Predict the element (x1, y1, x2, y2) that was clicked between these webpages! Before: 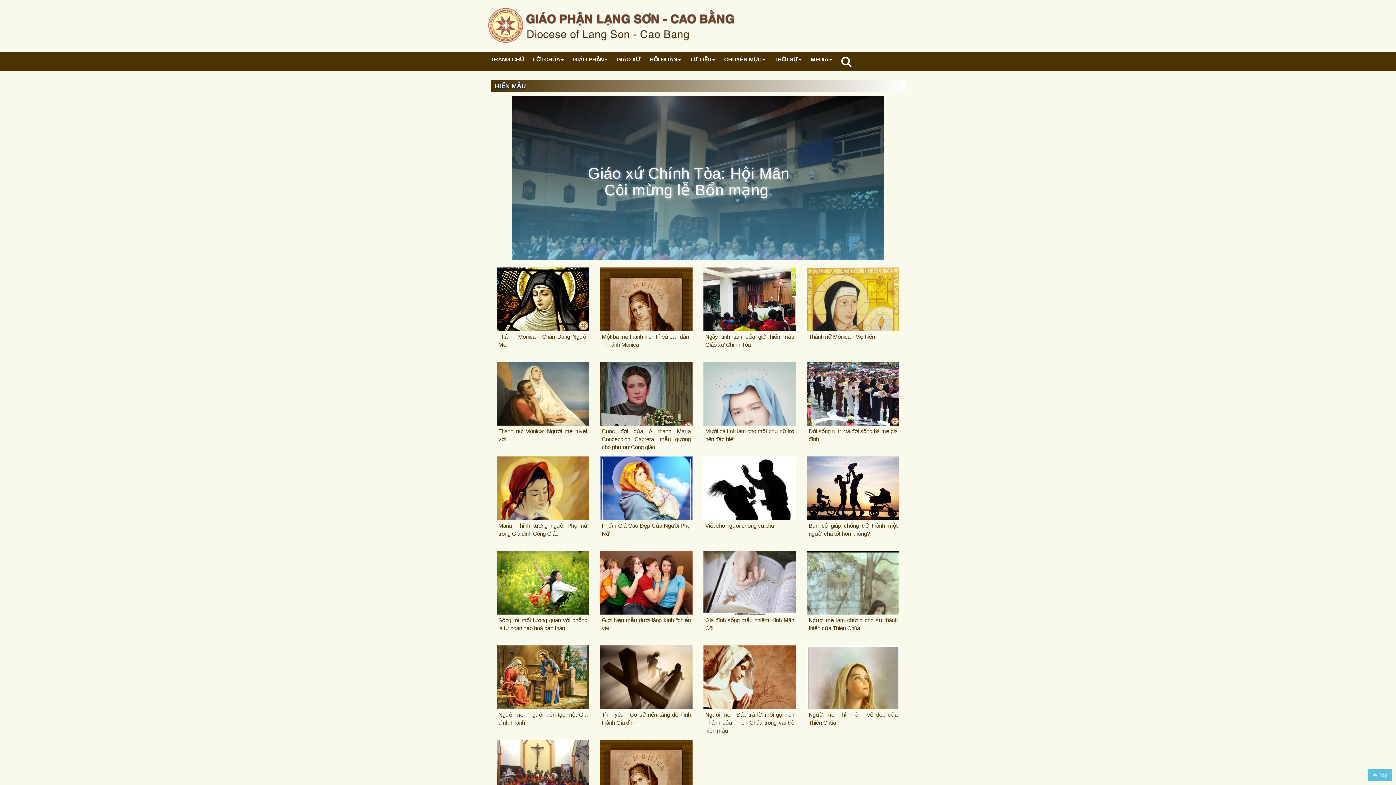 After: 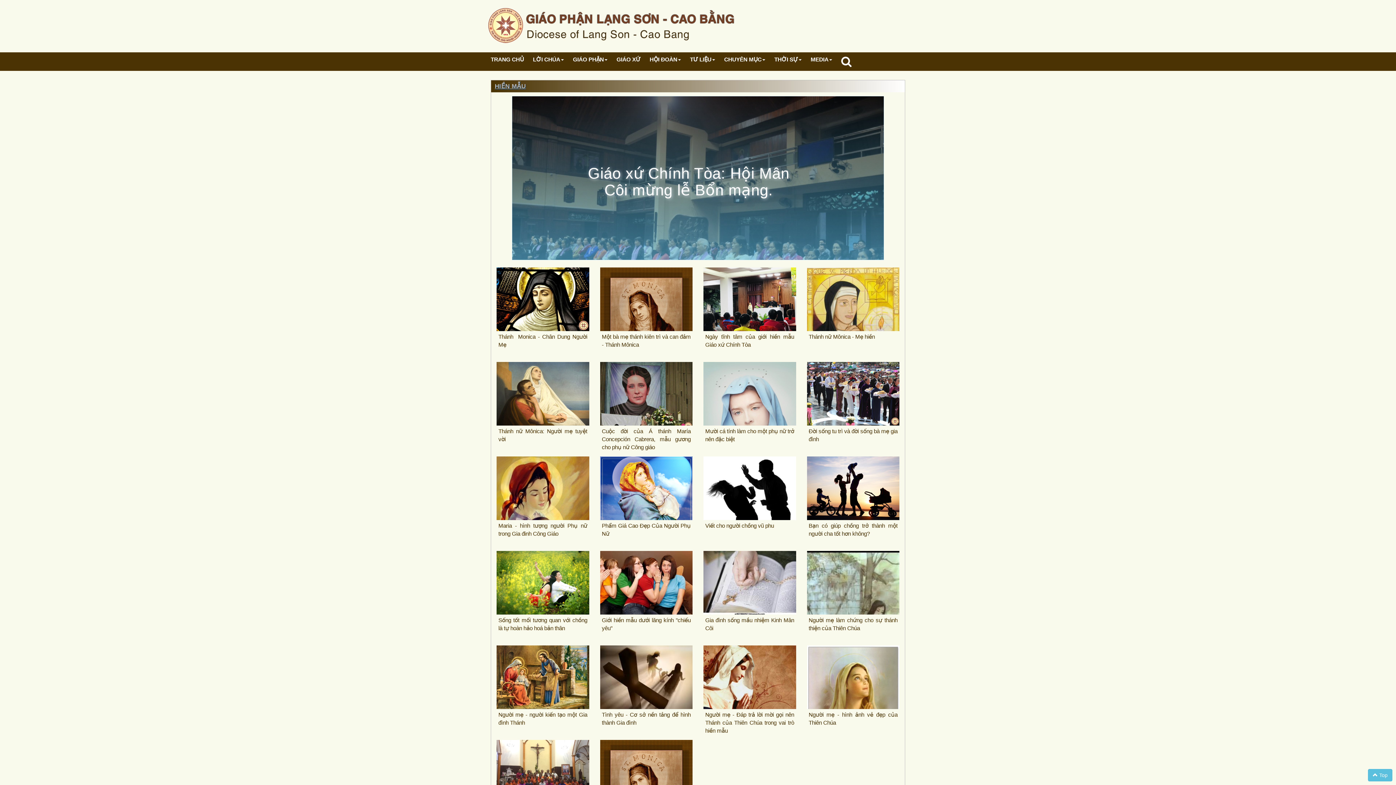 Action: label: HIỀN MẪU bbox: (491, 80, 525, 92)